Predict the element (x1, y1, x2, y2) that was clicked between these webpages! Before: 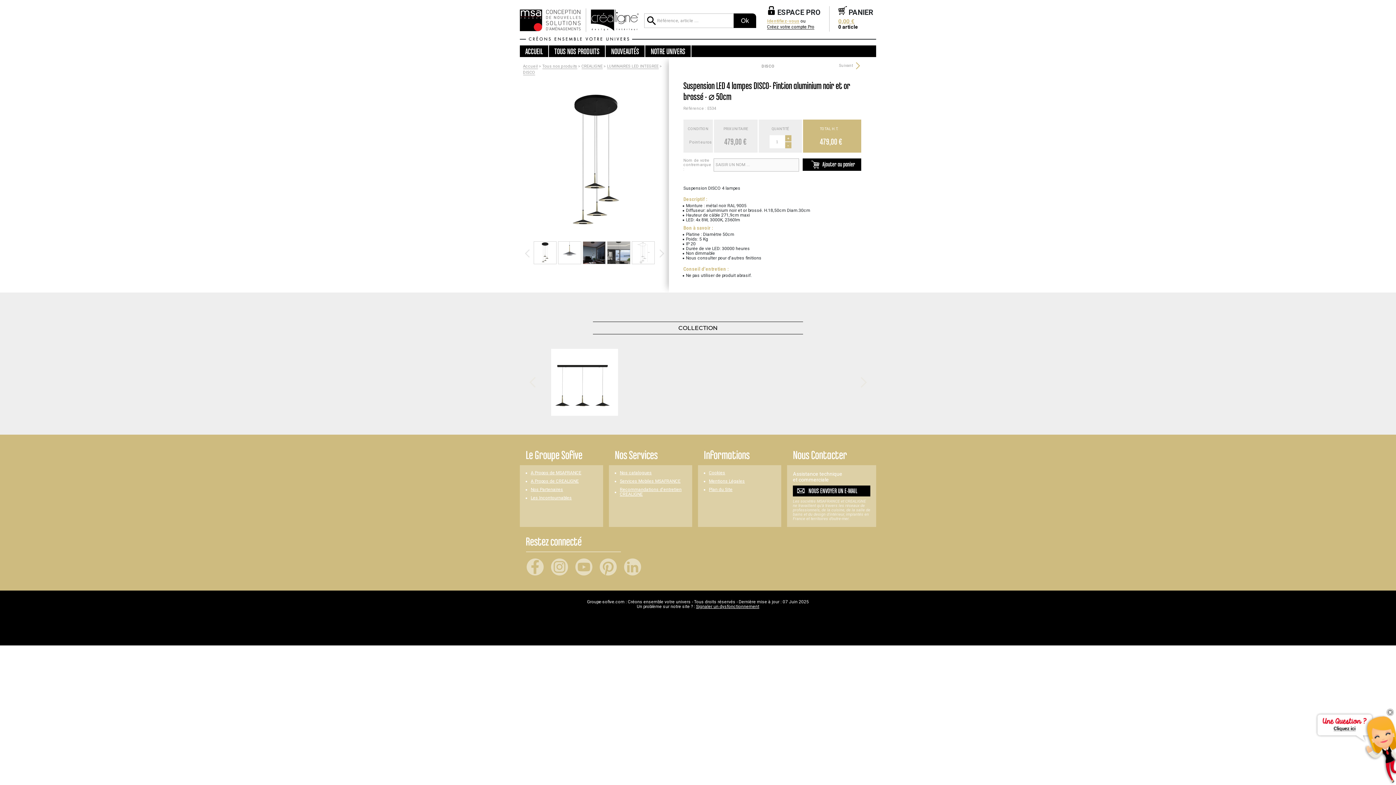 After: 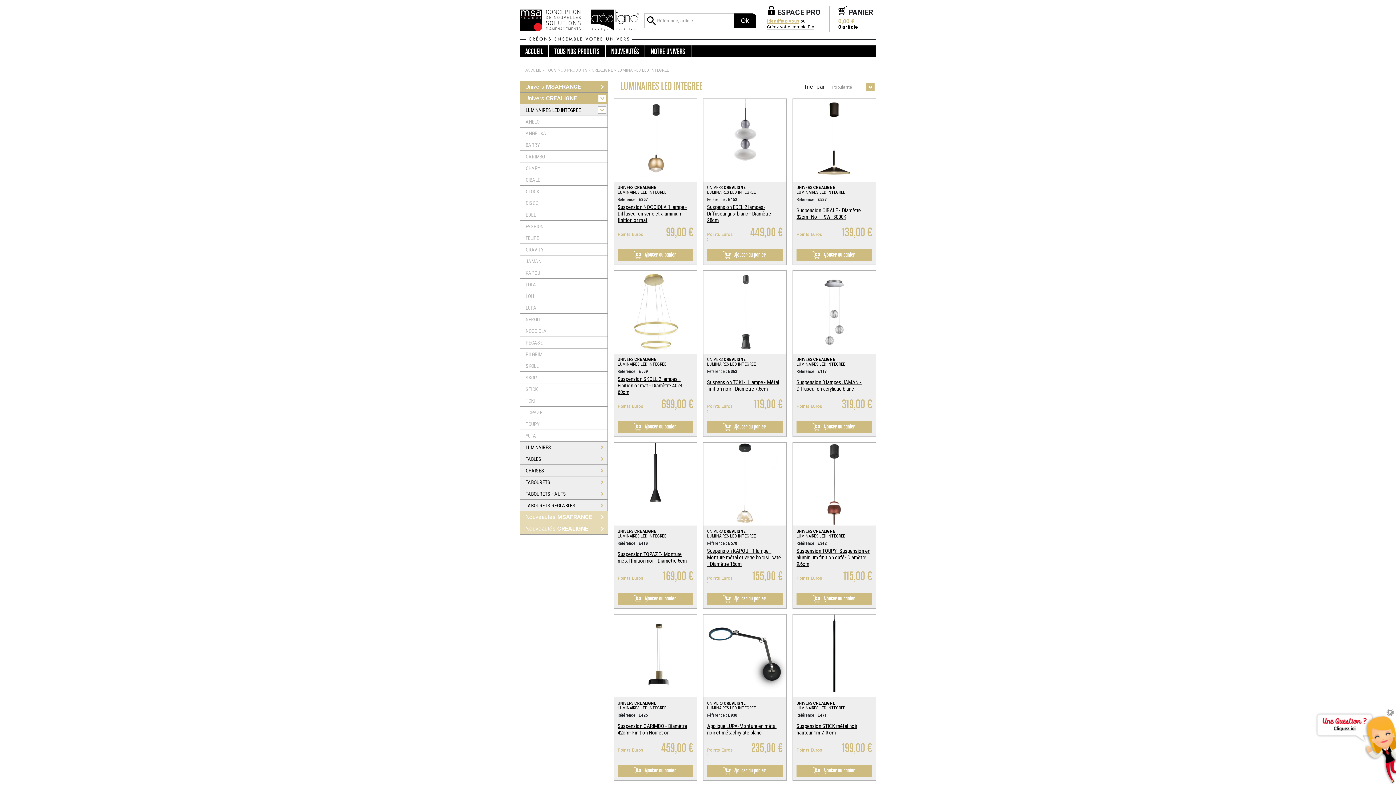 Action: label: LUMINAIRES LED INTEGREE bbox: (607, 64, 658, 68)